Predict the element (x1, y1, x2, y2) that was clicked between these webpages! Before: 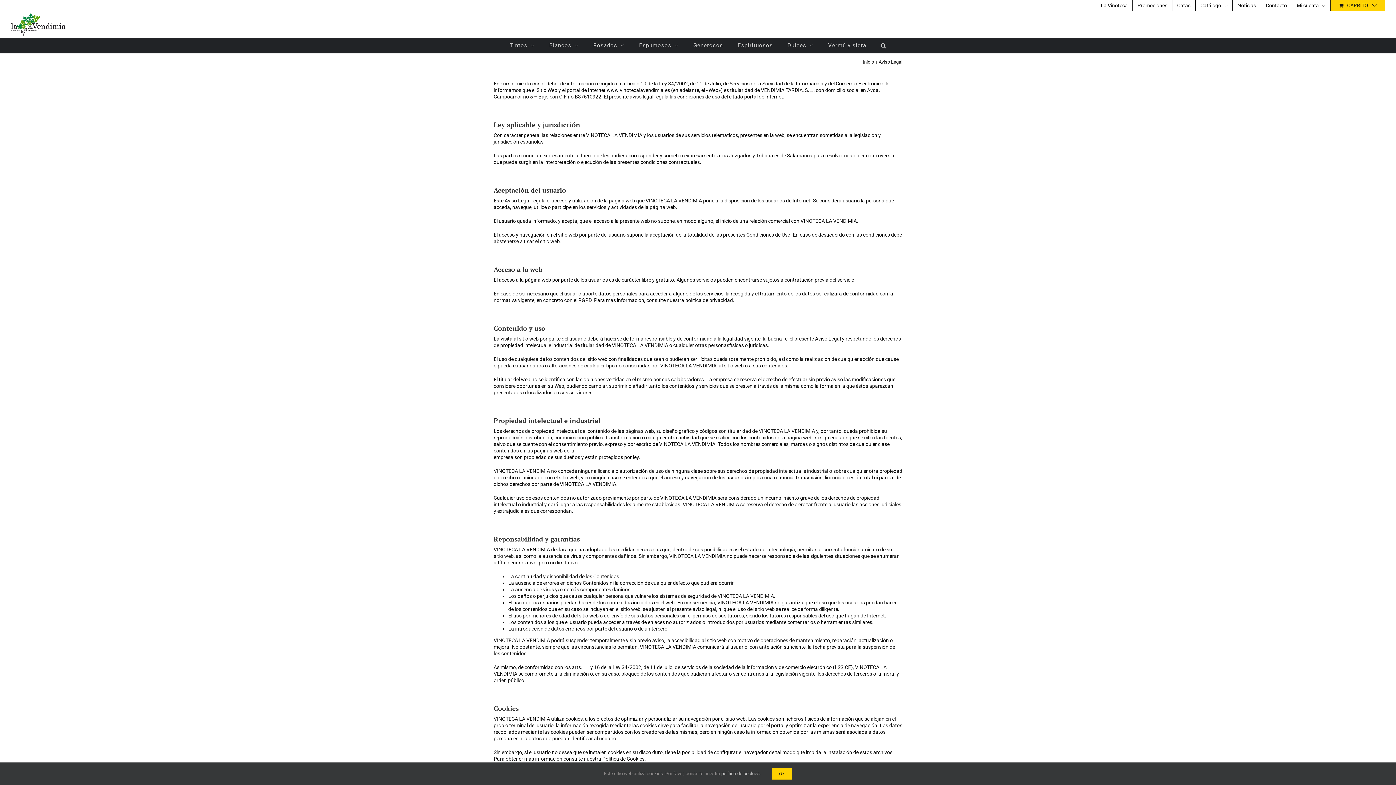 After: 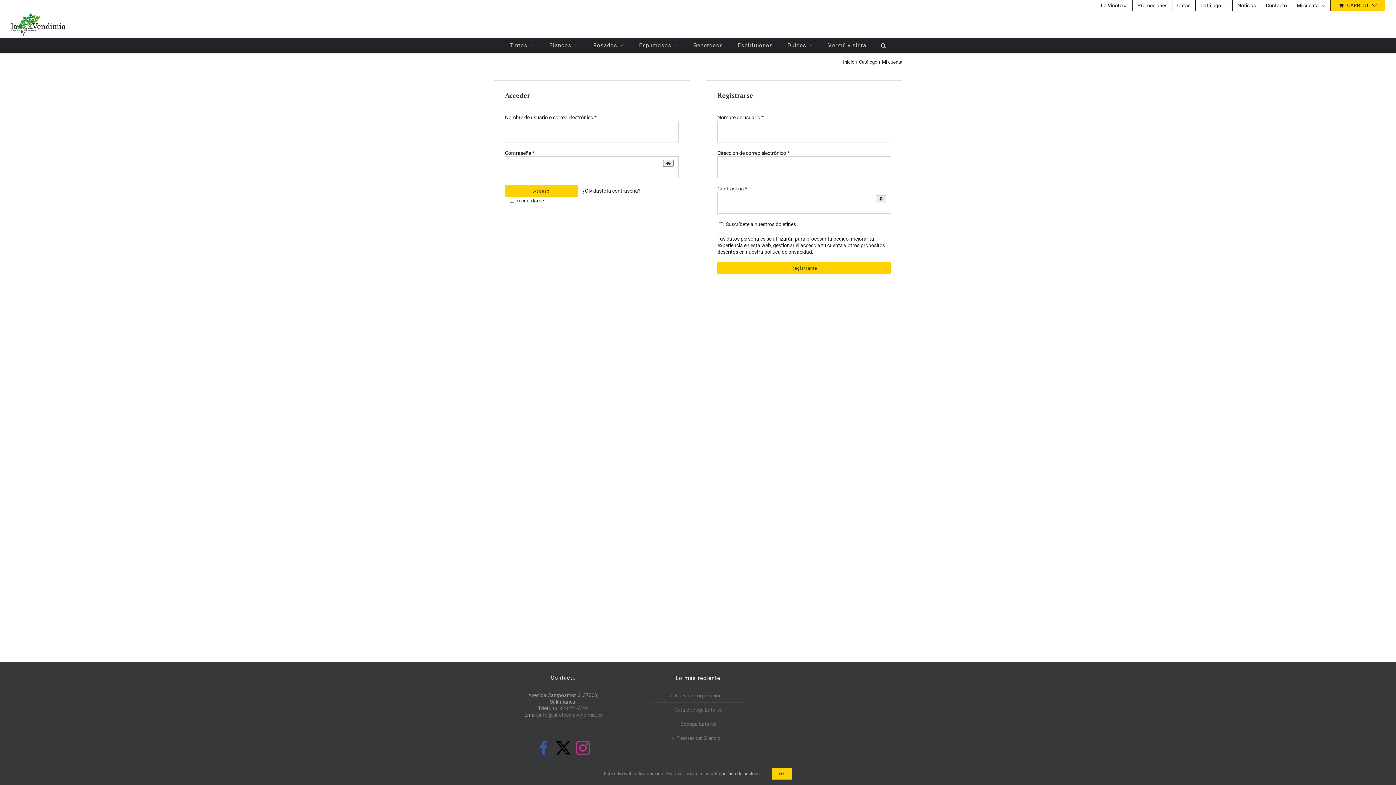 Action: bbox: (1292, 0, 1330, 10) label: Mi cuenta